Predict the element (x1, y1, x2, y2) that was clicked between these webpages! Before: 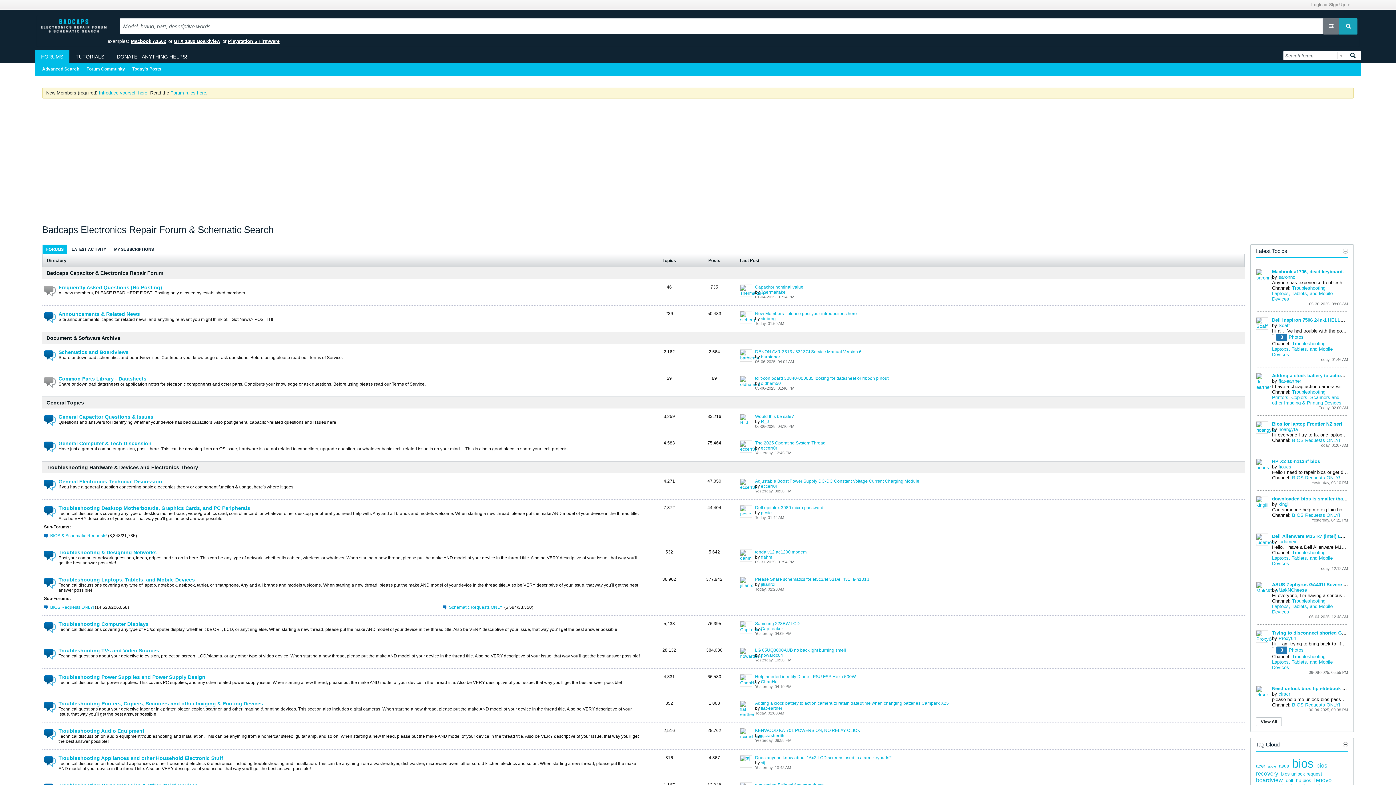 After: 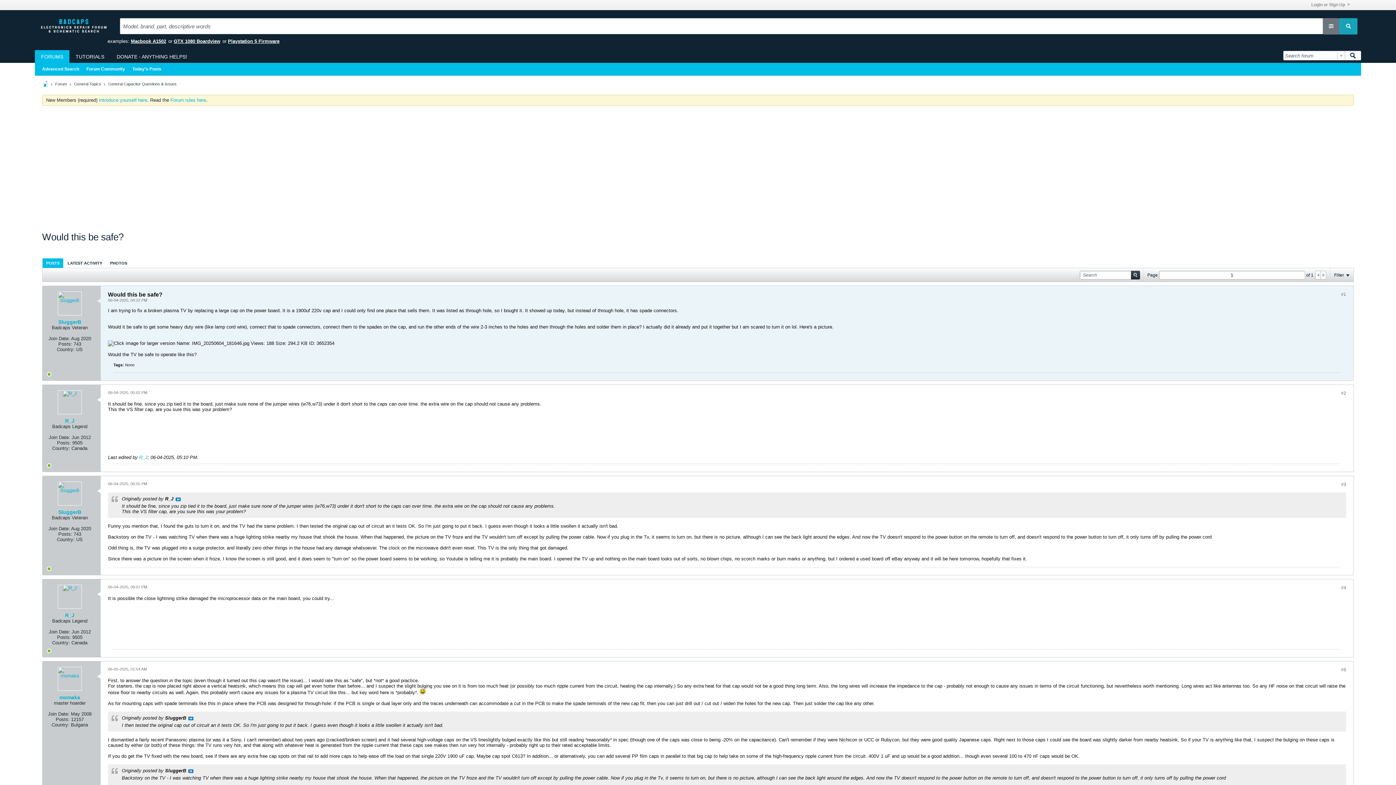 Action: label: Would this be safe? bbox: (755, 414, 794, 419)